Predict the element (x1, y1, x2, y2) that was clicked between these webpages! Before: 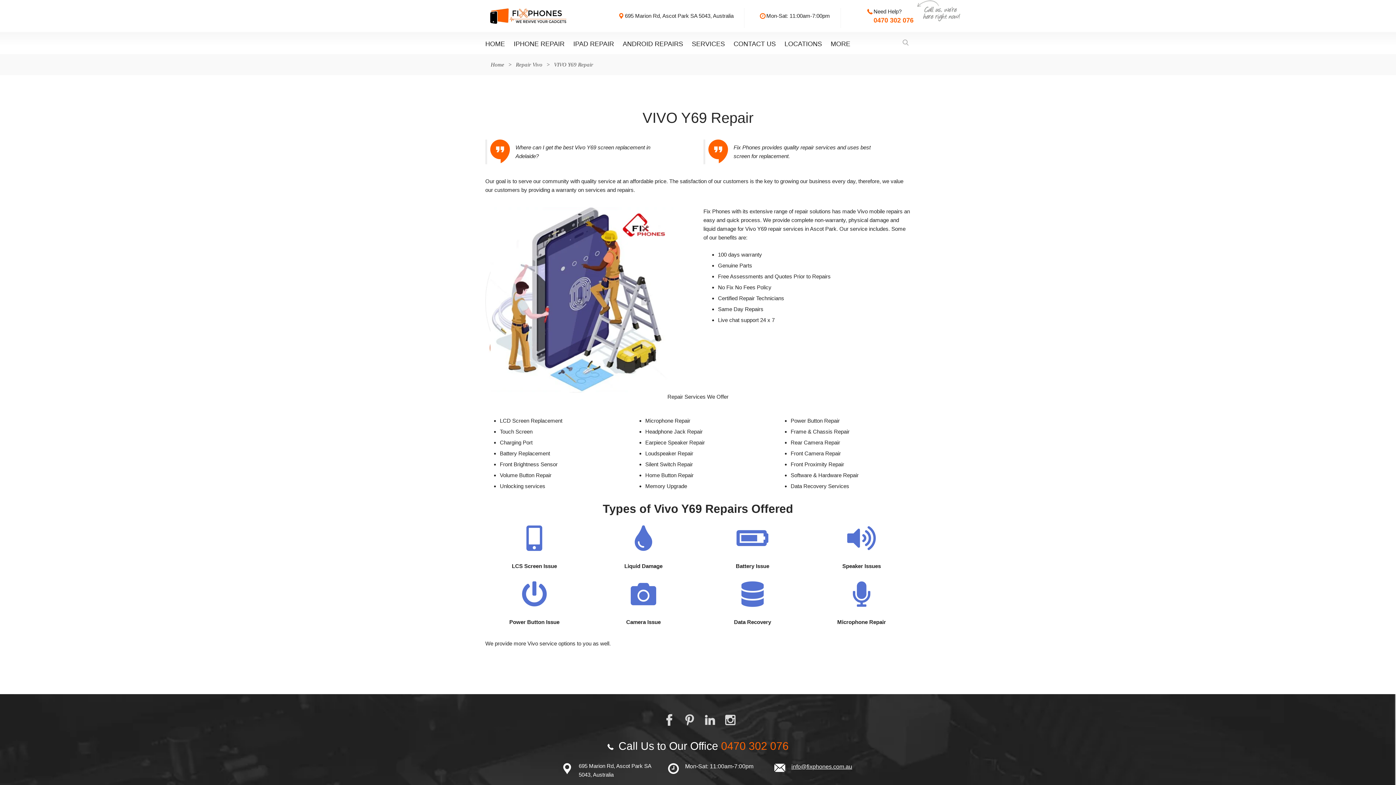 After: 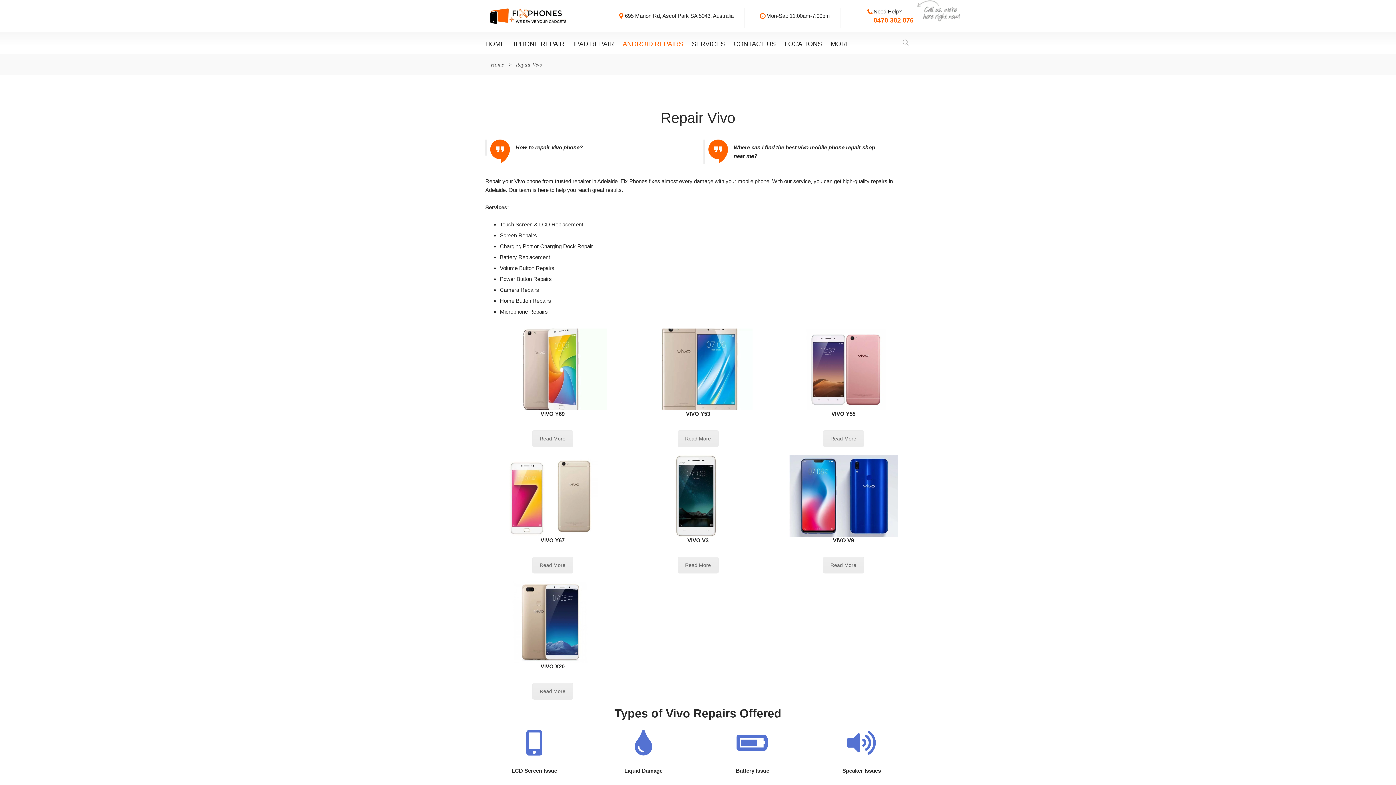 Action: bbox: (516, 61, 542, 67) label: Repair Vivo